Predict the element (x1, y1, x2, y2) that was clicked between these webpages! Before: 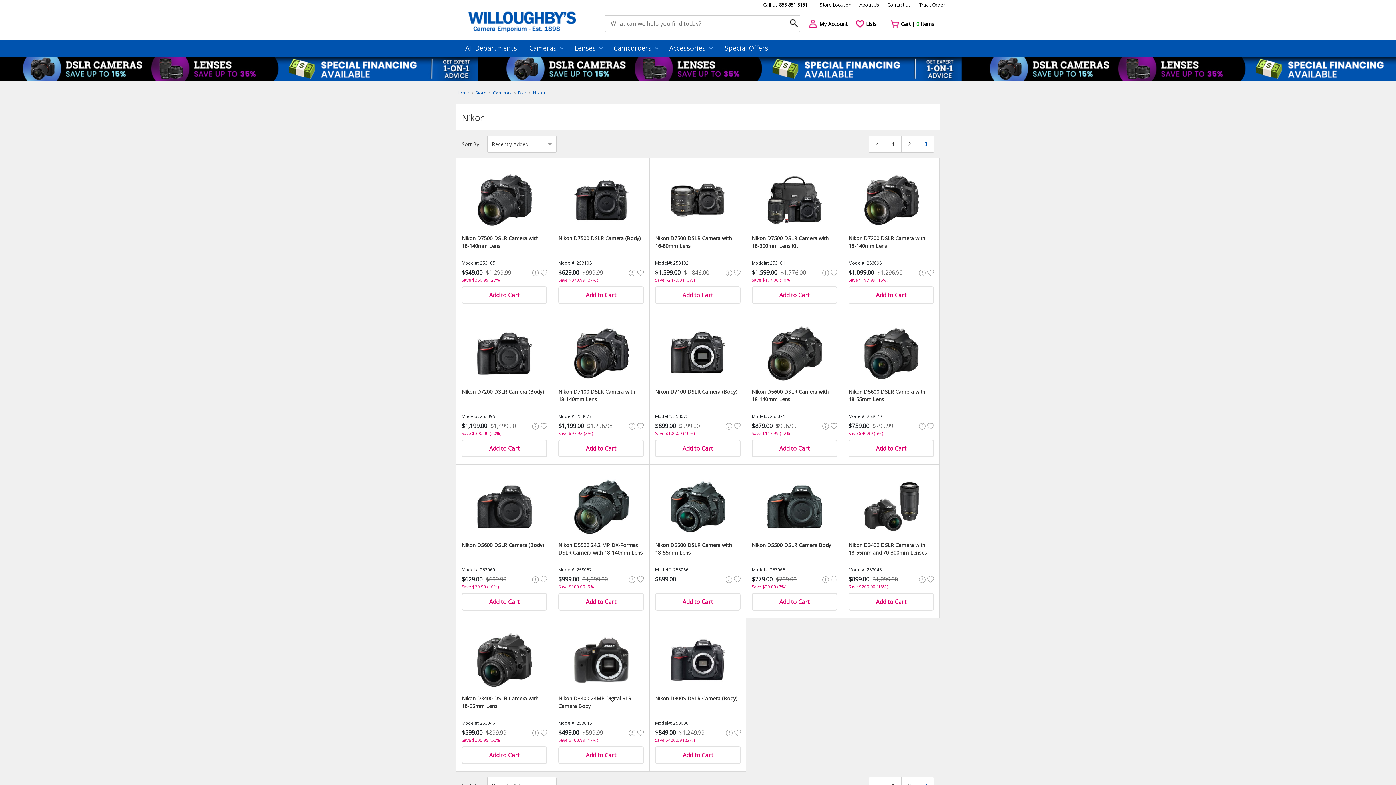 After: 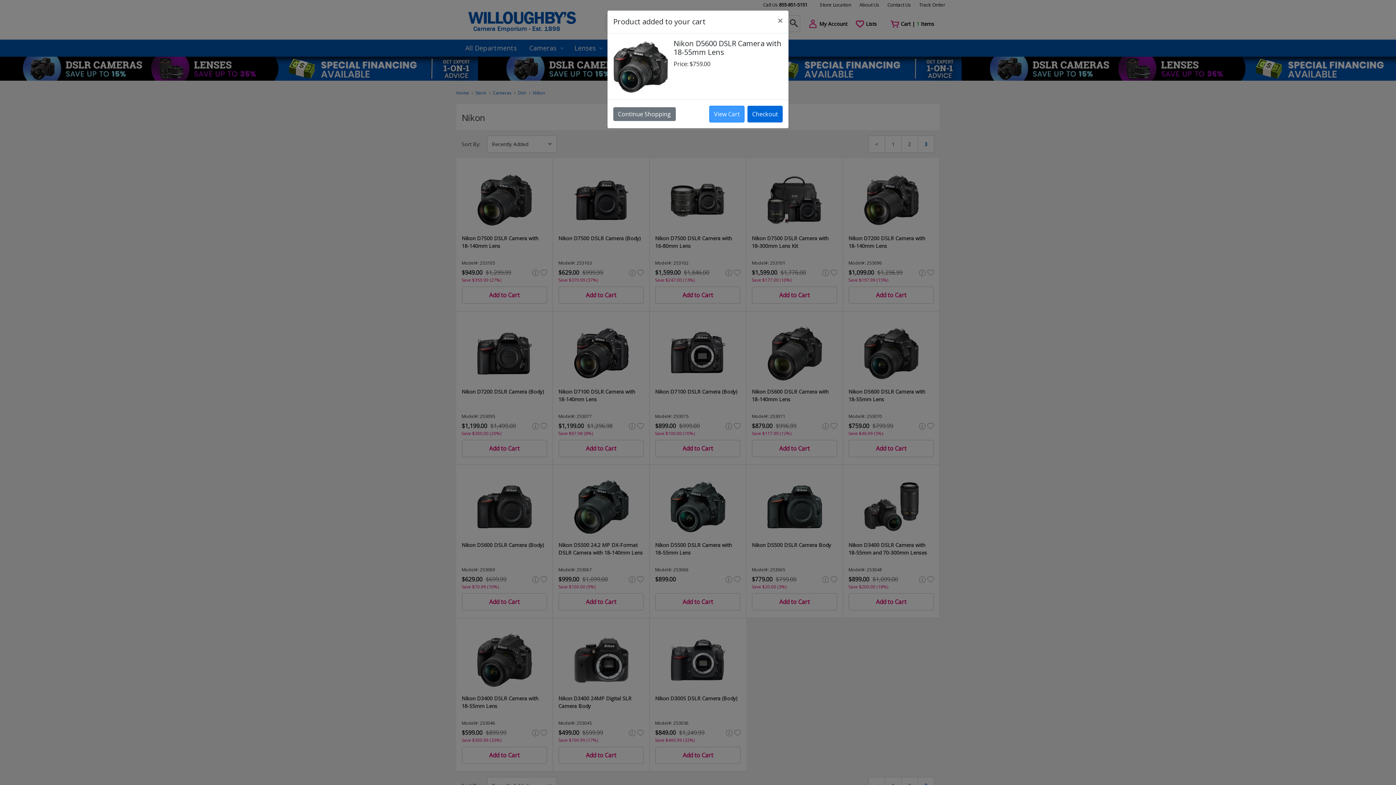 Action: bbox: (848, 440, 934, 457) label: Add to Cart